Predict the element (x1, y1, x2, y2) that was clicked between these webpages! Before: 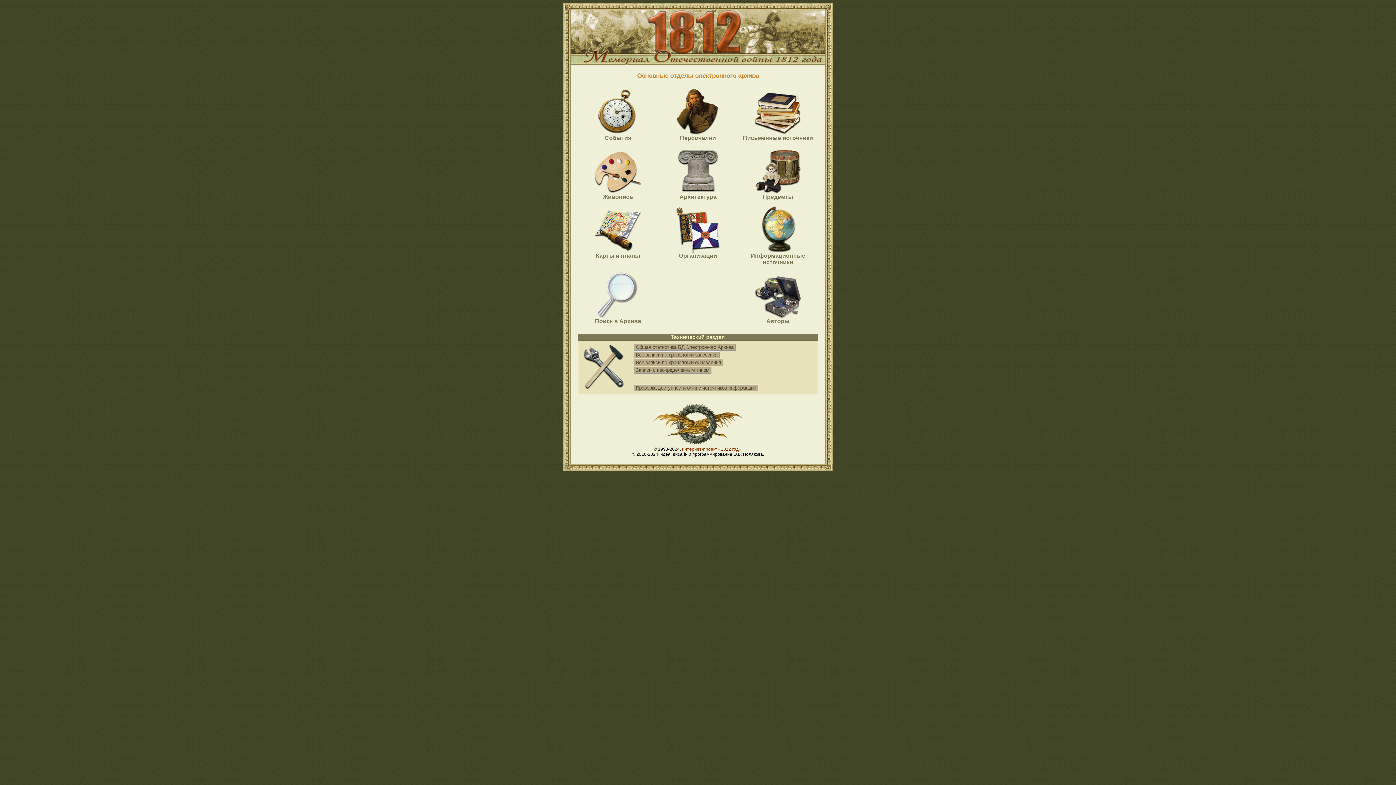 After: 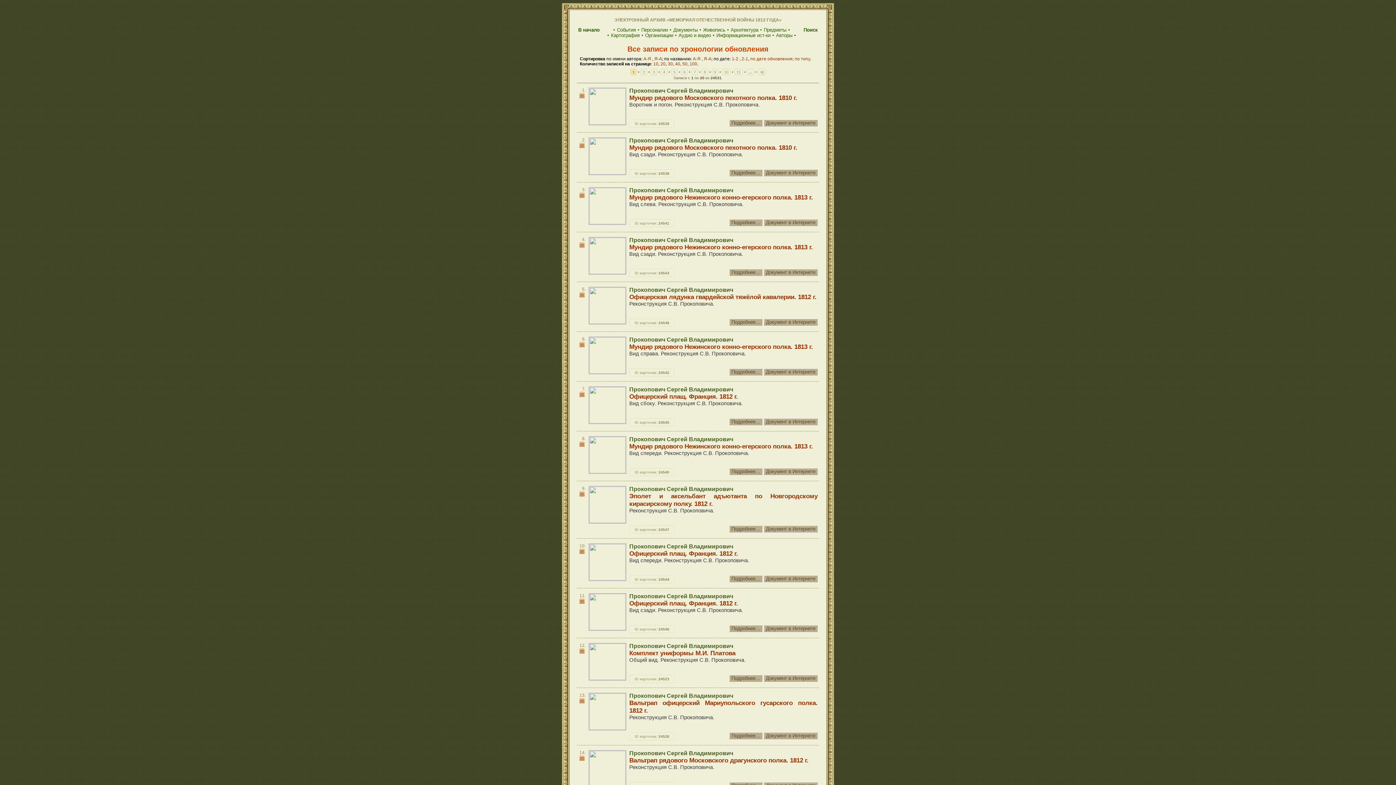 Action: bbox: (633, 359, 723, 366) label:  Все записи по хронологии обновления 